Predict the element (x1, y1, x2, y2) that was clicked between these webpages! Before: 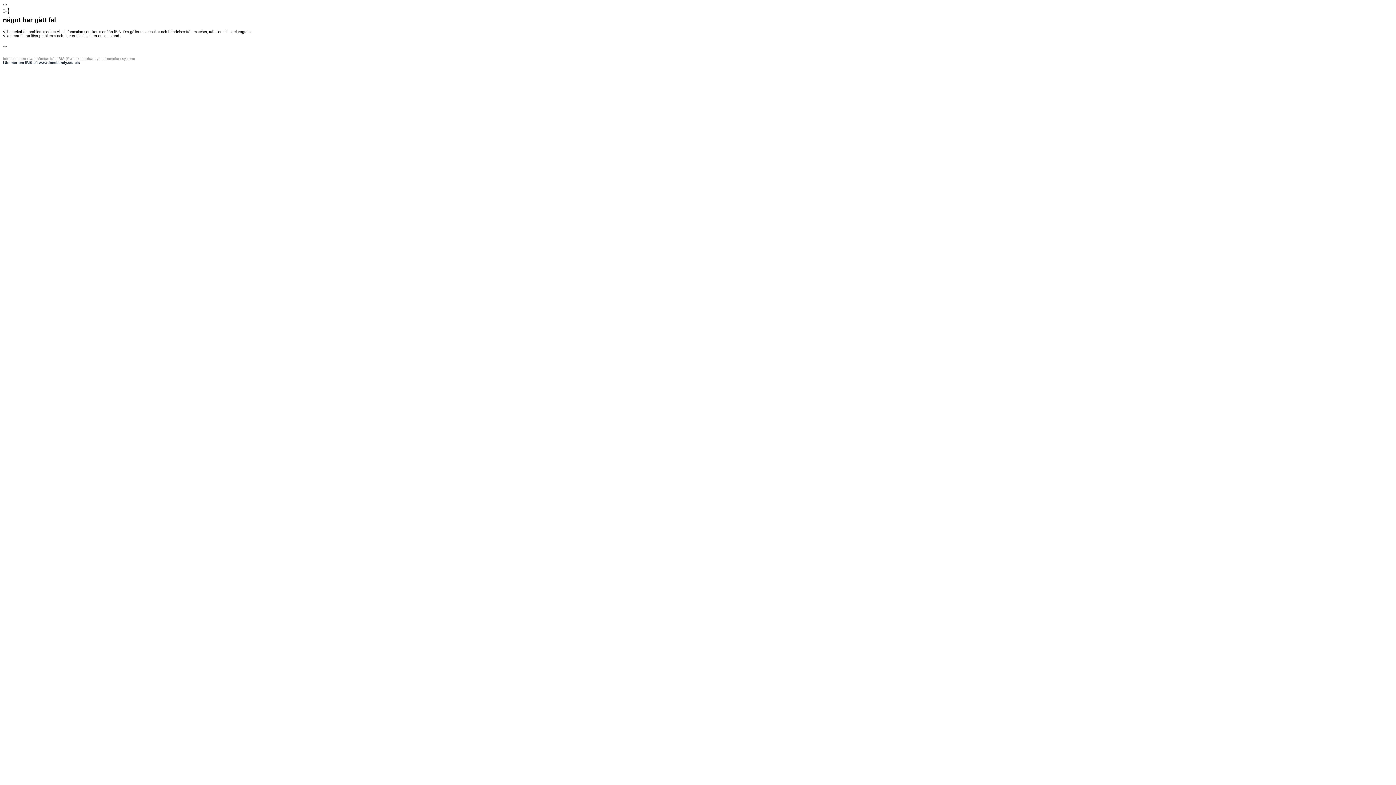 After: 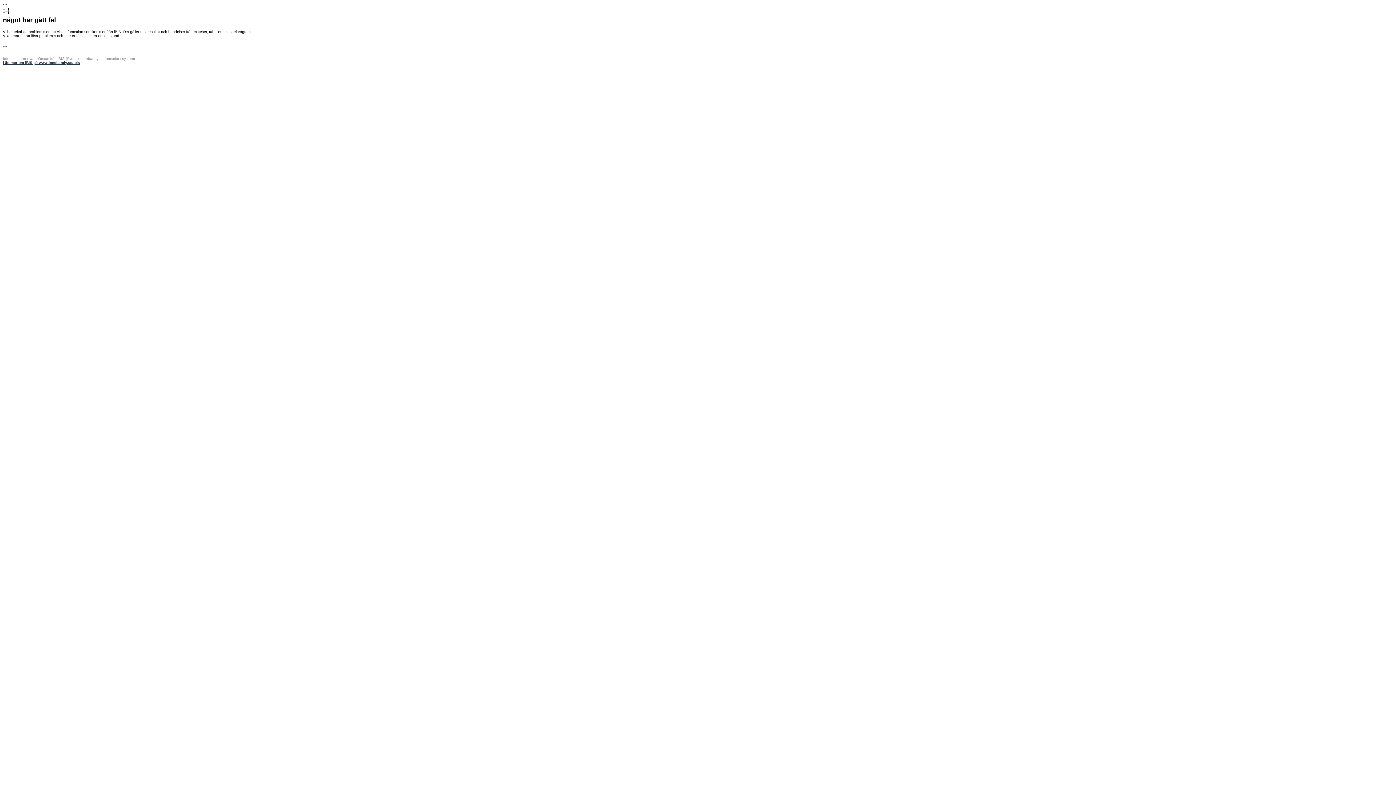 Action: label: Läs mer om iBIS på www.innebandy.se/ibis bbox: (2, 60, 80, 64)